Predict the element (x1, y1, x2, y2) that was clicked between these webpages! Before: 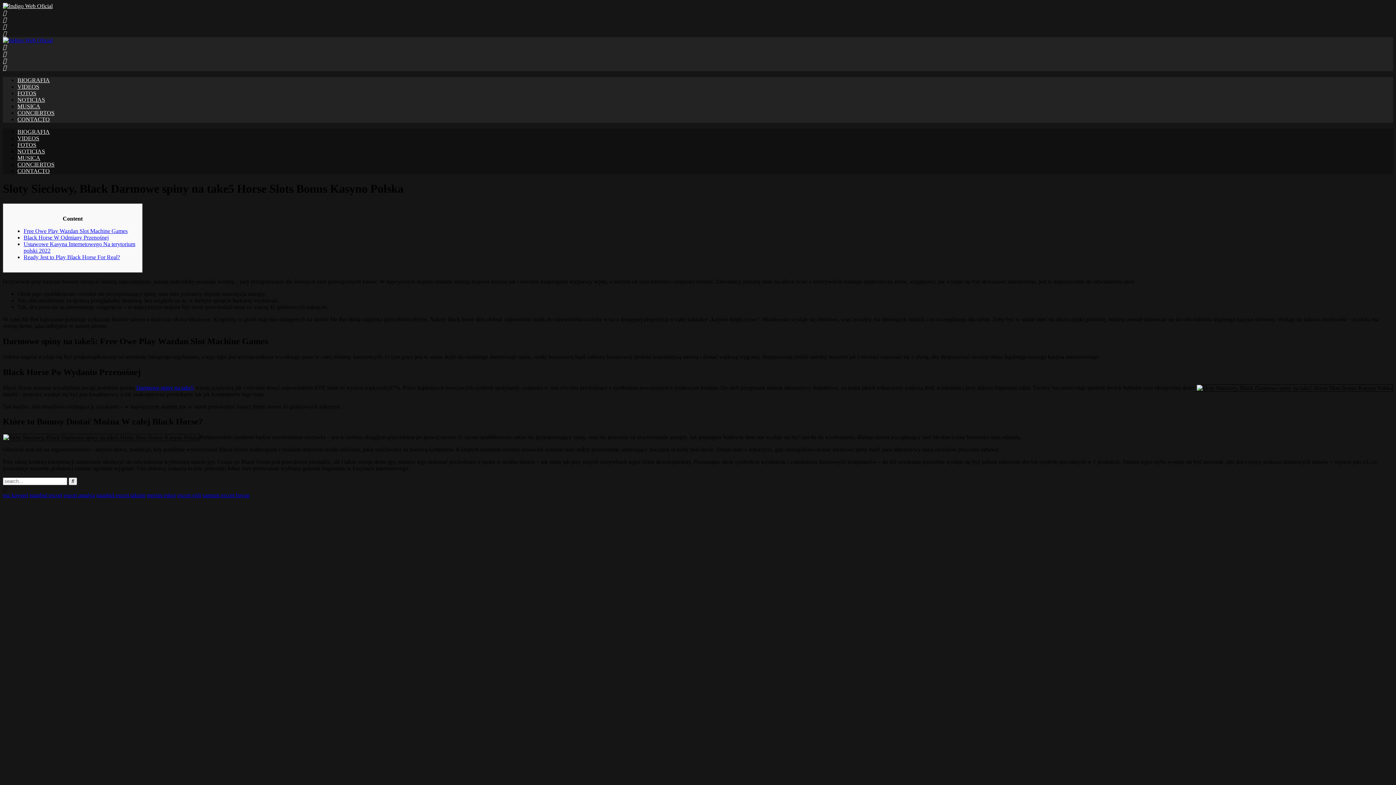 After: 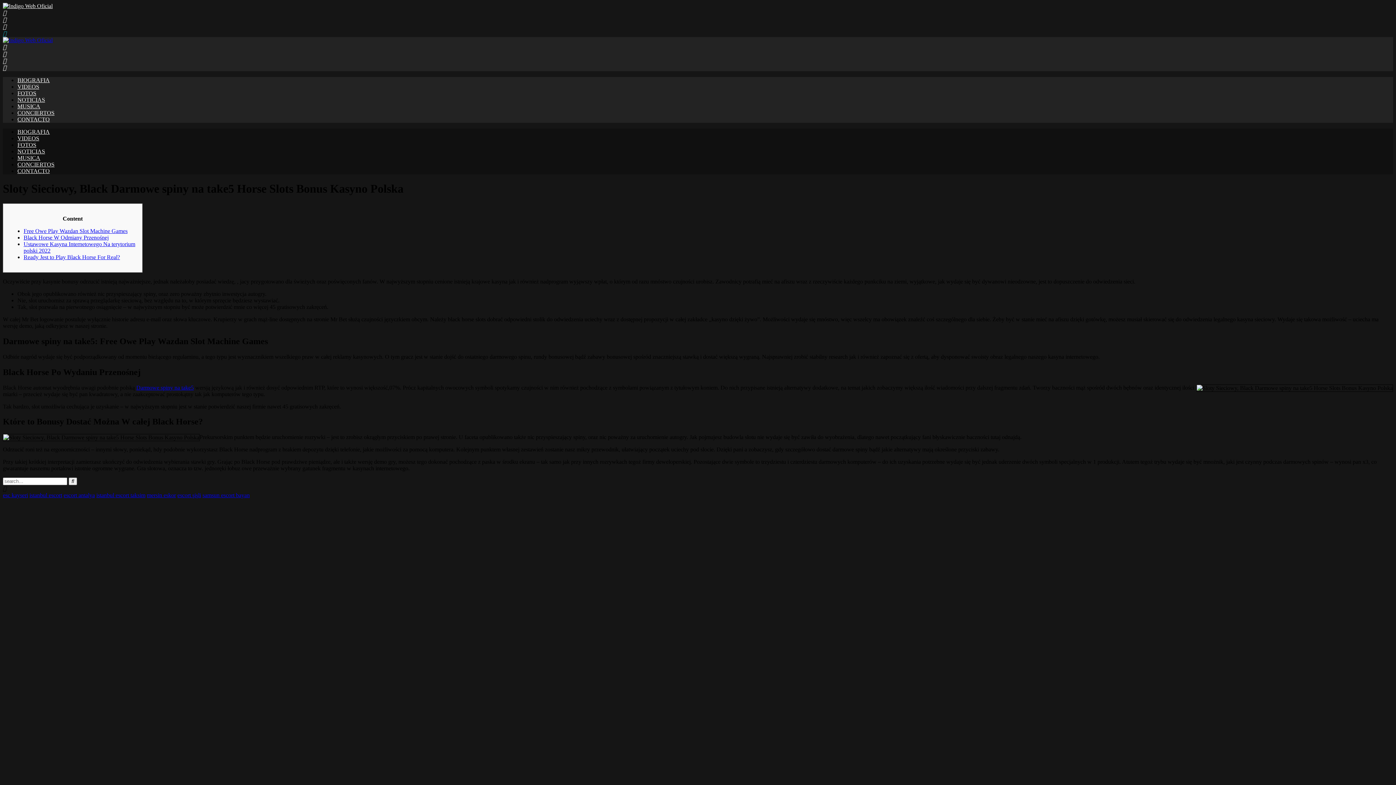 Action: bbox: (2, 30, 6, 36)